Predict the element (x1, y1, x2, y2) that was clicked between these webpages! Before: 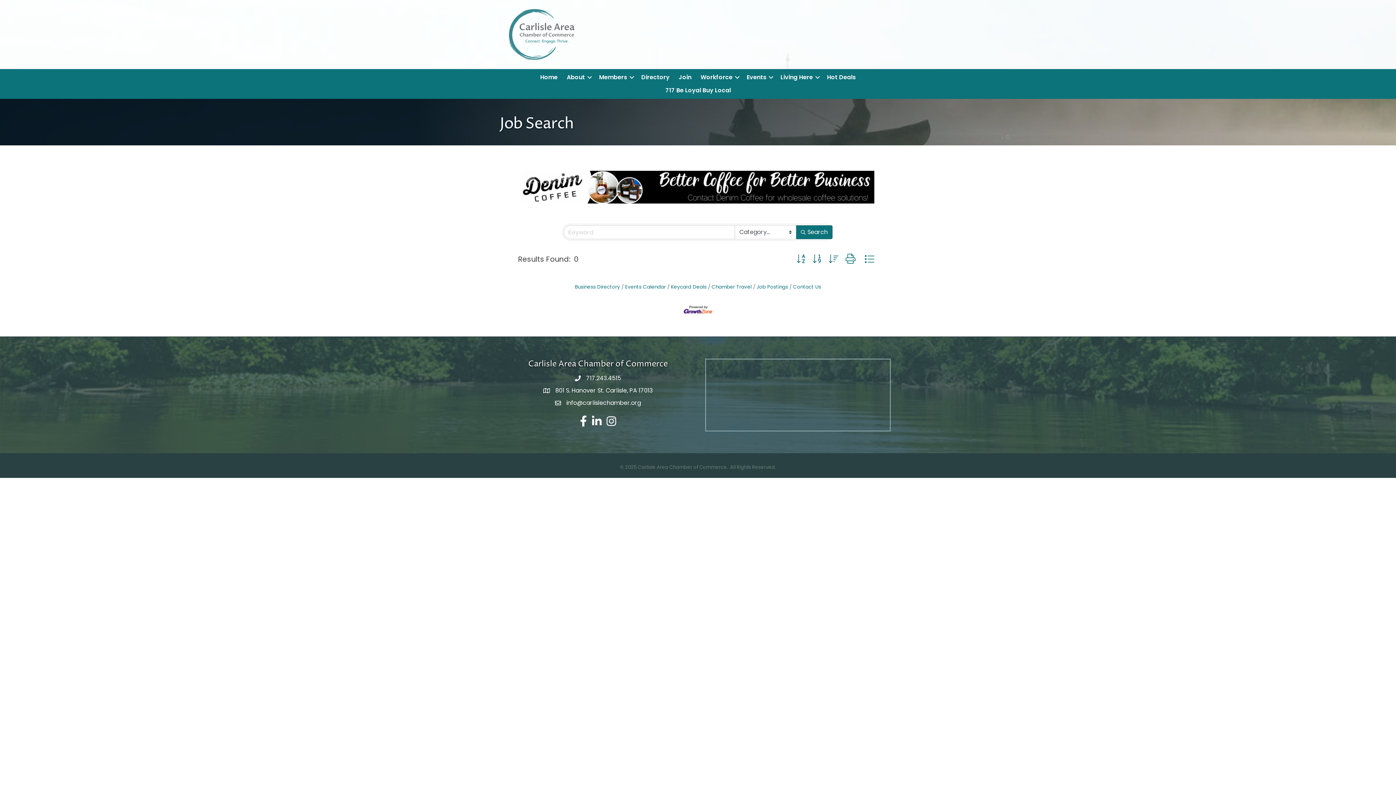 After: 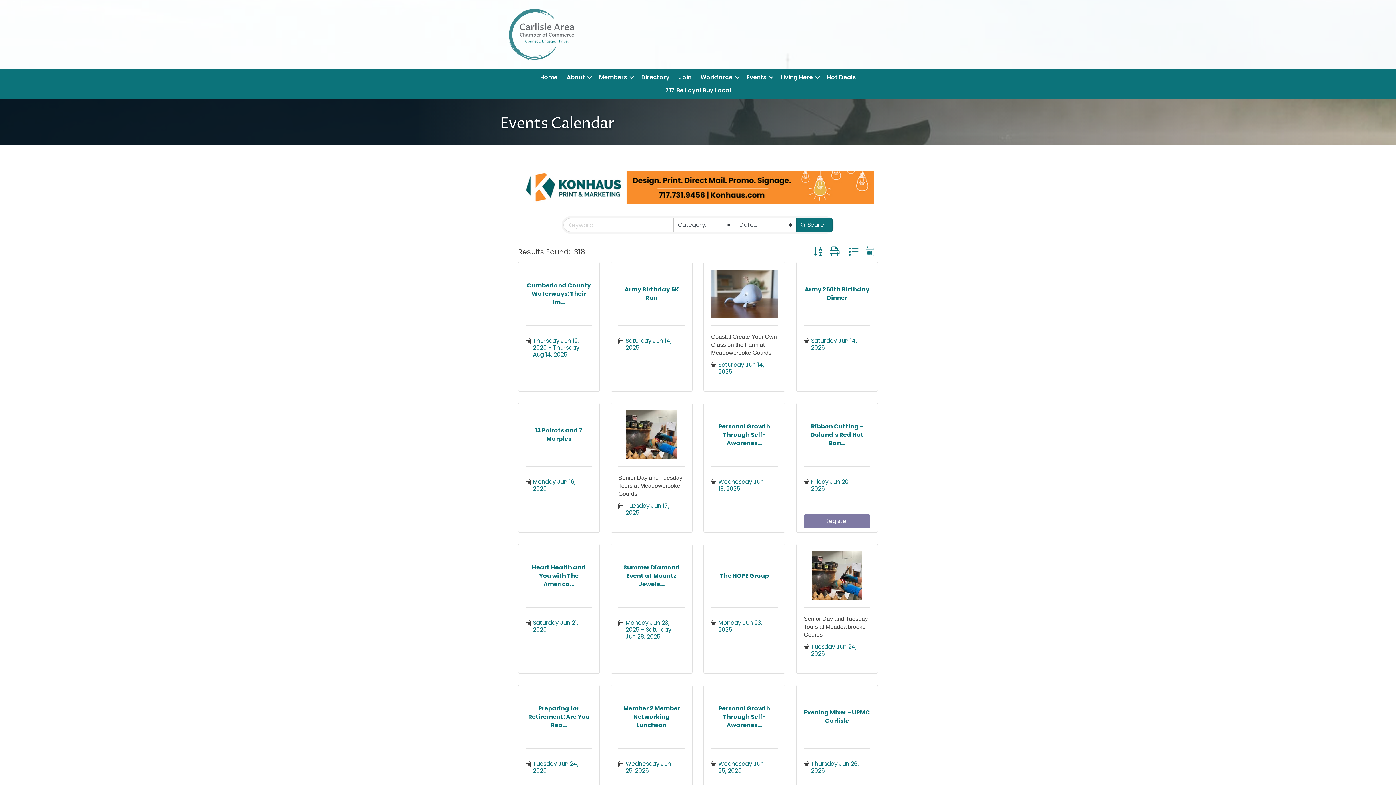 Action: label: Events Calendar bbox: (621, 283, 666, 290)